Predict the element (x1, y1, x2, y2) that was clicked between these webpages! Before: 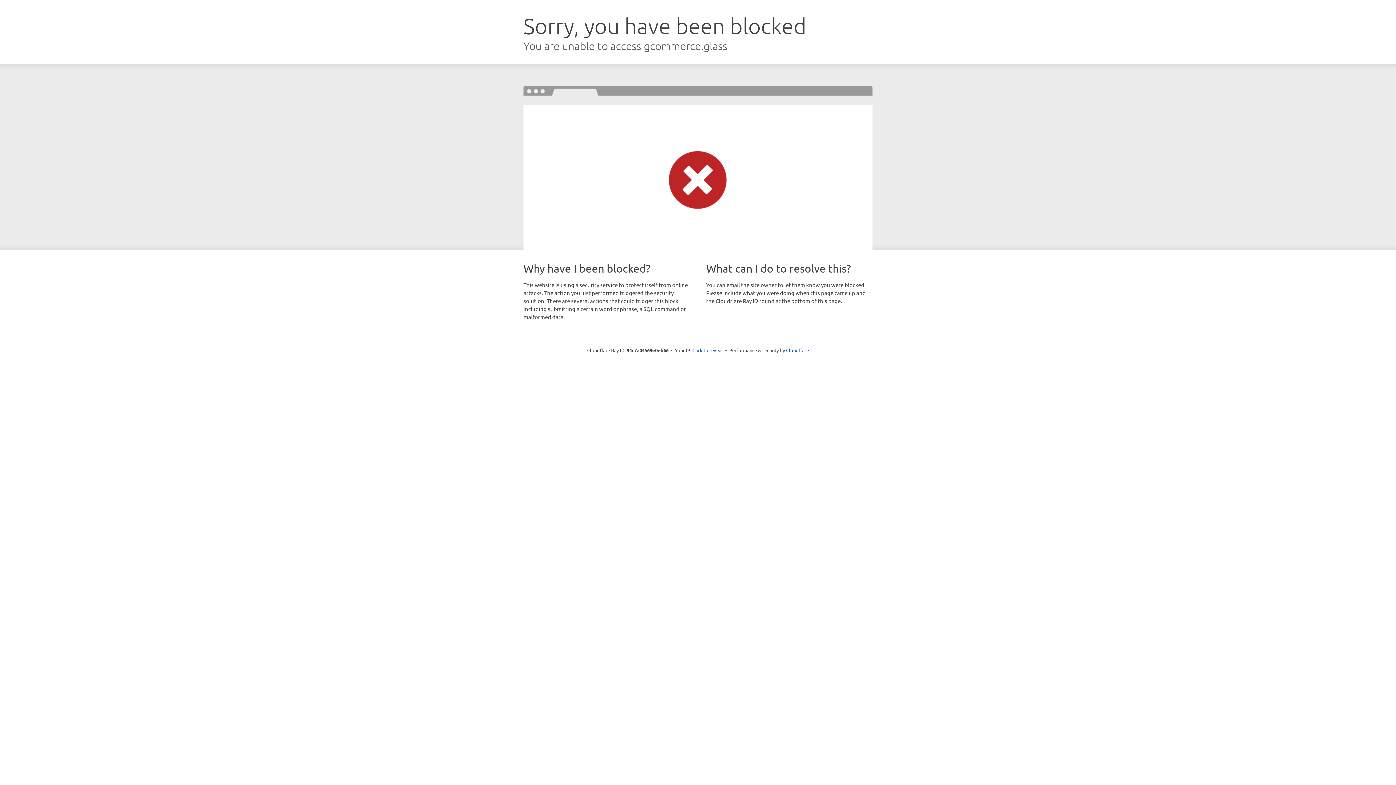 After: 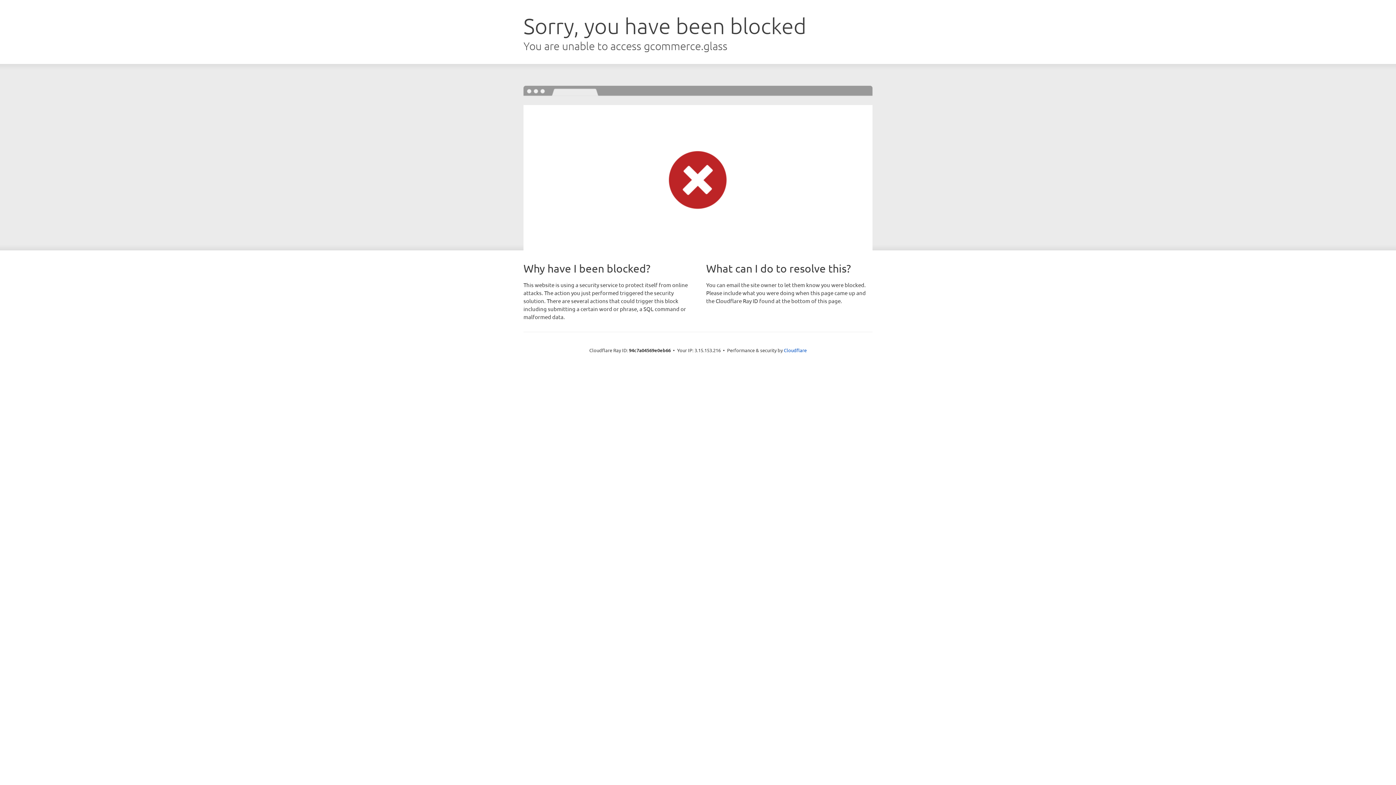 Action: bbox: (692, 346, 723, 353) label: Click to reveal